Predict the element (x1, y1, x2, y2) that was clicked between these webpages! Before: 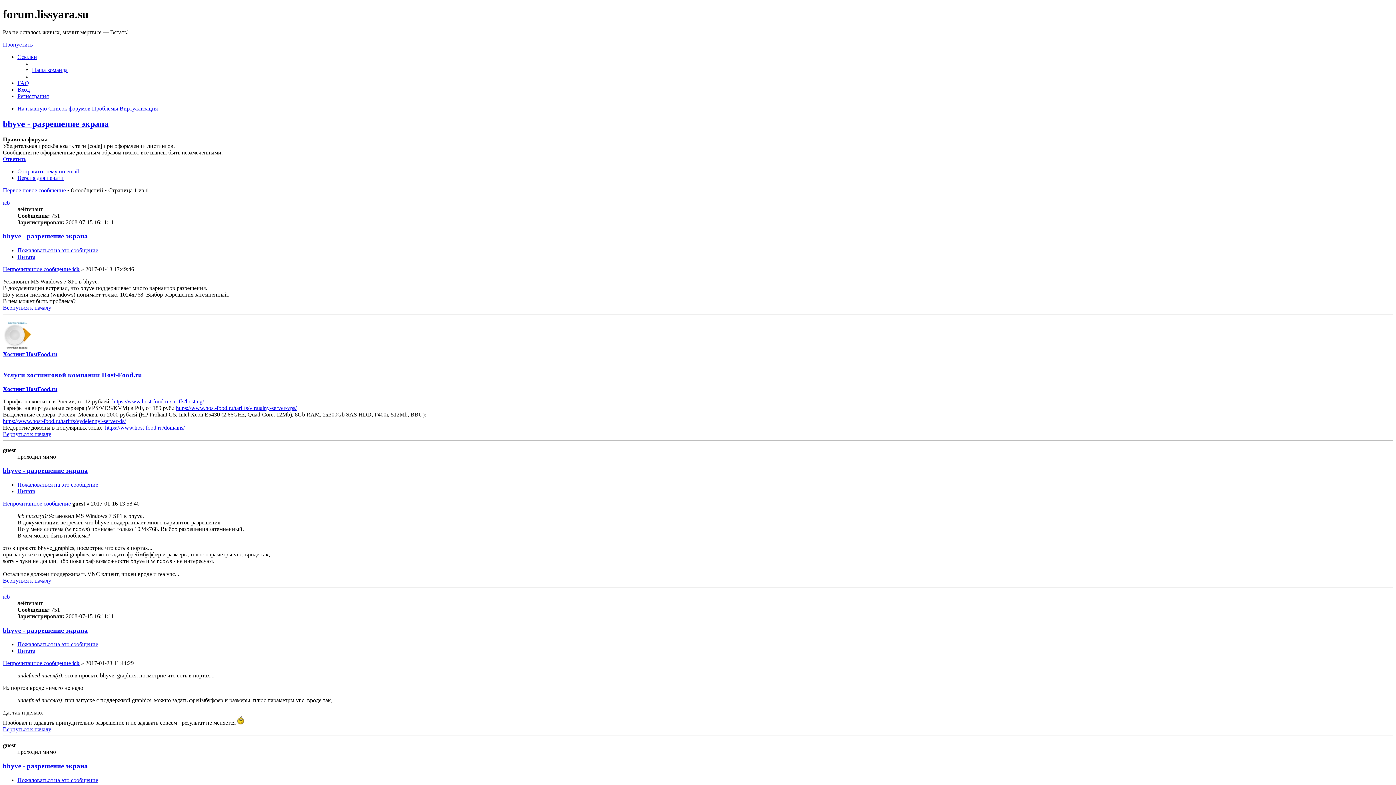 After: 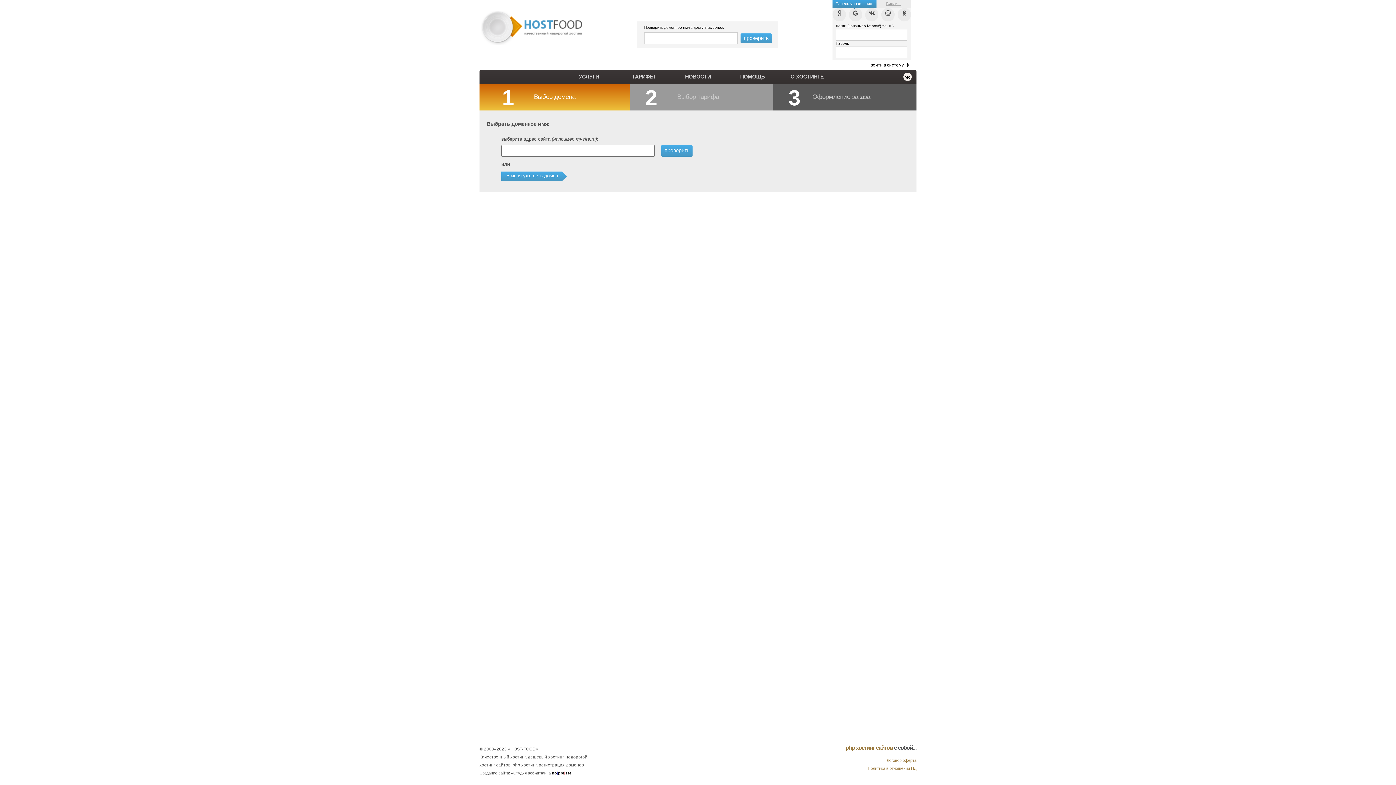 Action: label: https://www.host-food.ru/domains/ bbox: (105, 424, 184, 430)